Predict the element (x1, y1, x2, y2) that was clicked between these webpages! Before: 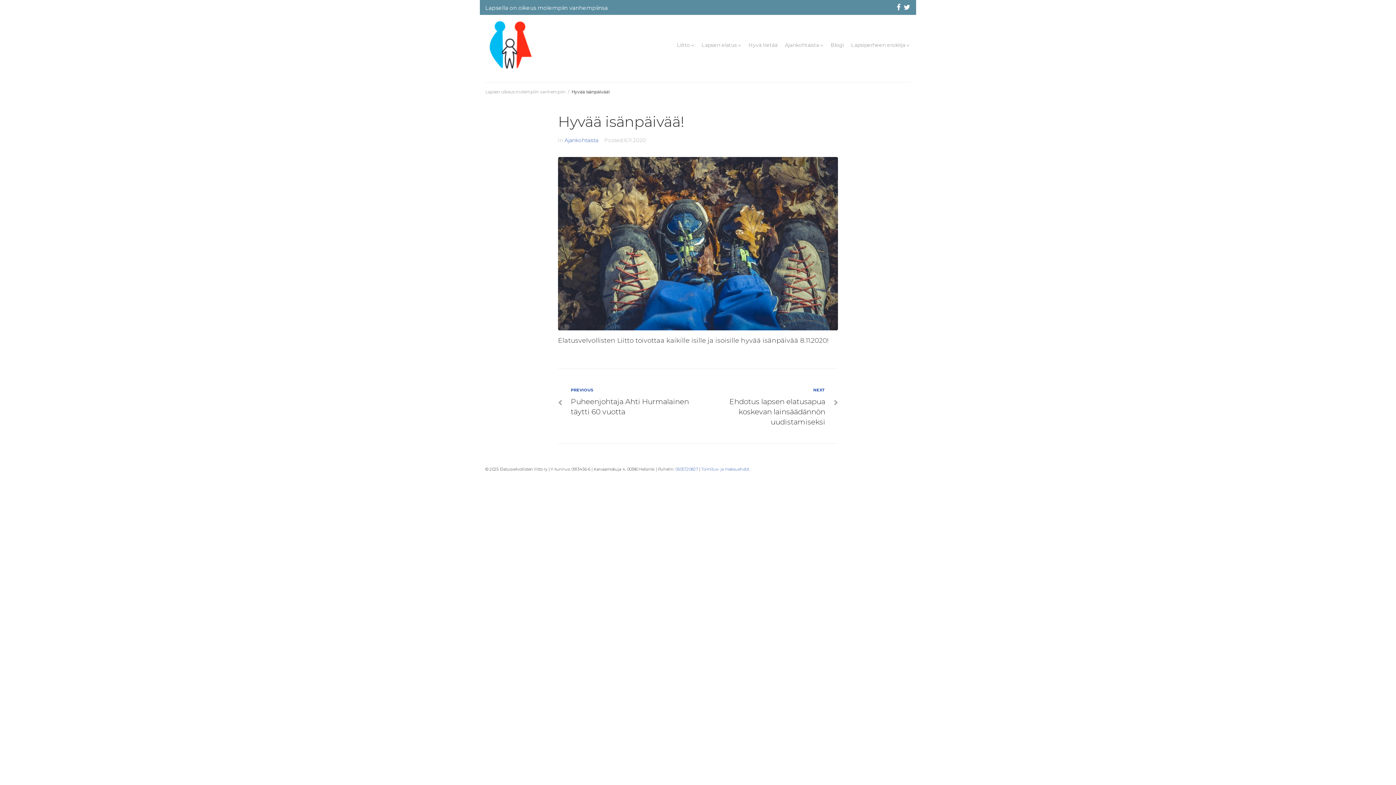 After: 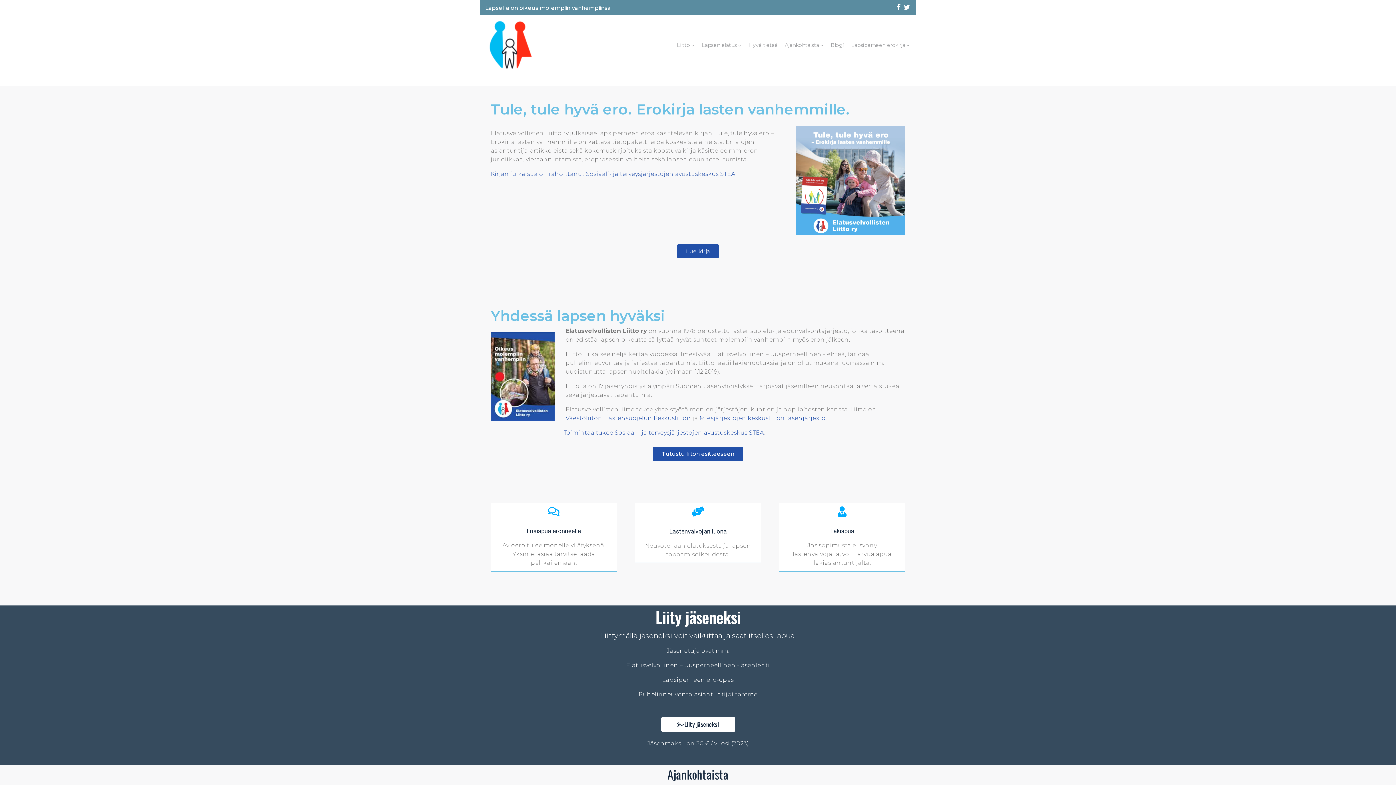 Action: label: Lapsen oikeus molempiin vanhempiin bbox: (485, 89, 565, 94)